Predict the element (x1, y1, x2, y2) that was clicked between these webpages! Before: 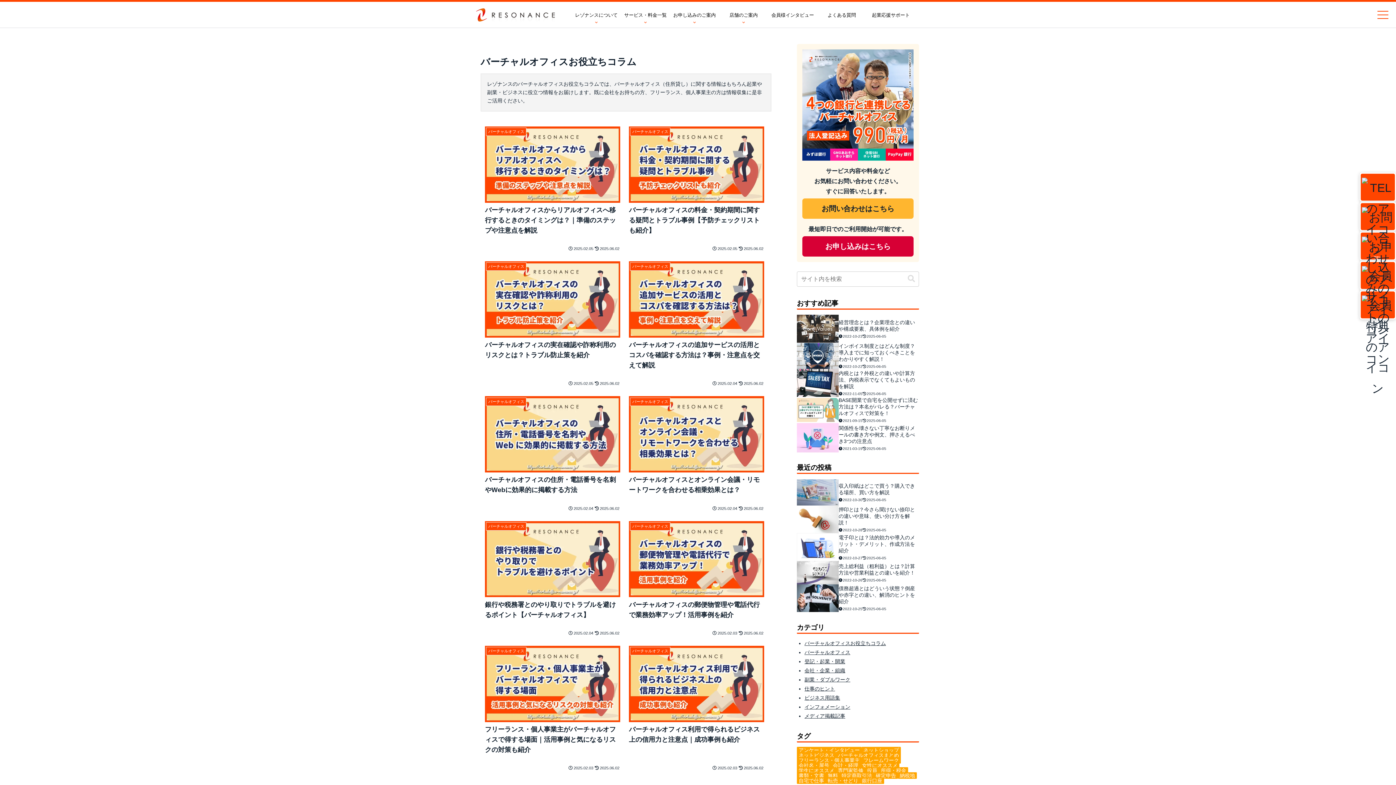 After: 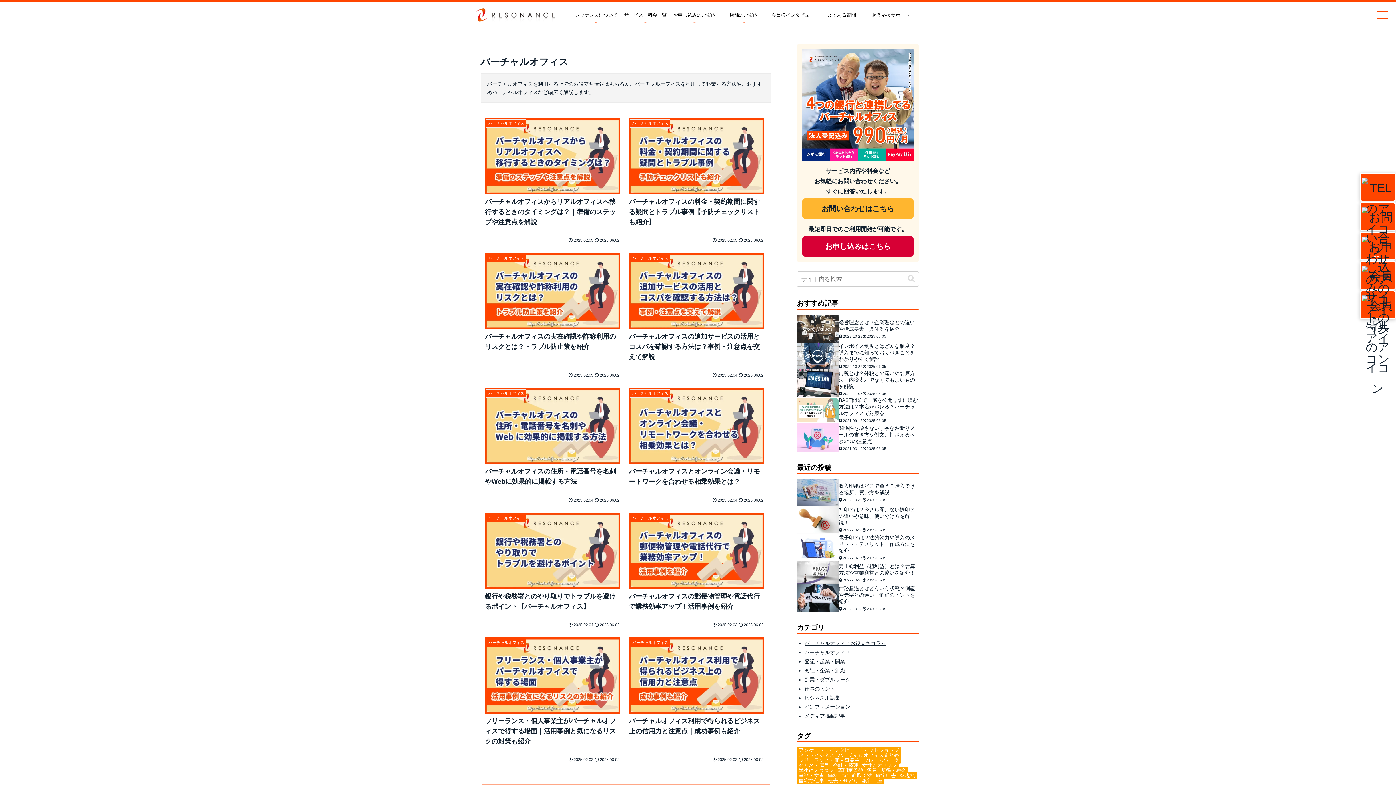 Action: label: バーチャルオフィス bbox: (804, 649, 850, 655)